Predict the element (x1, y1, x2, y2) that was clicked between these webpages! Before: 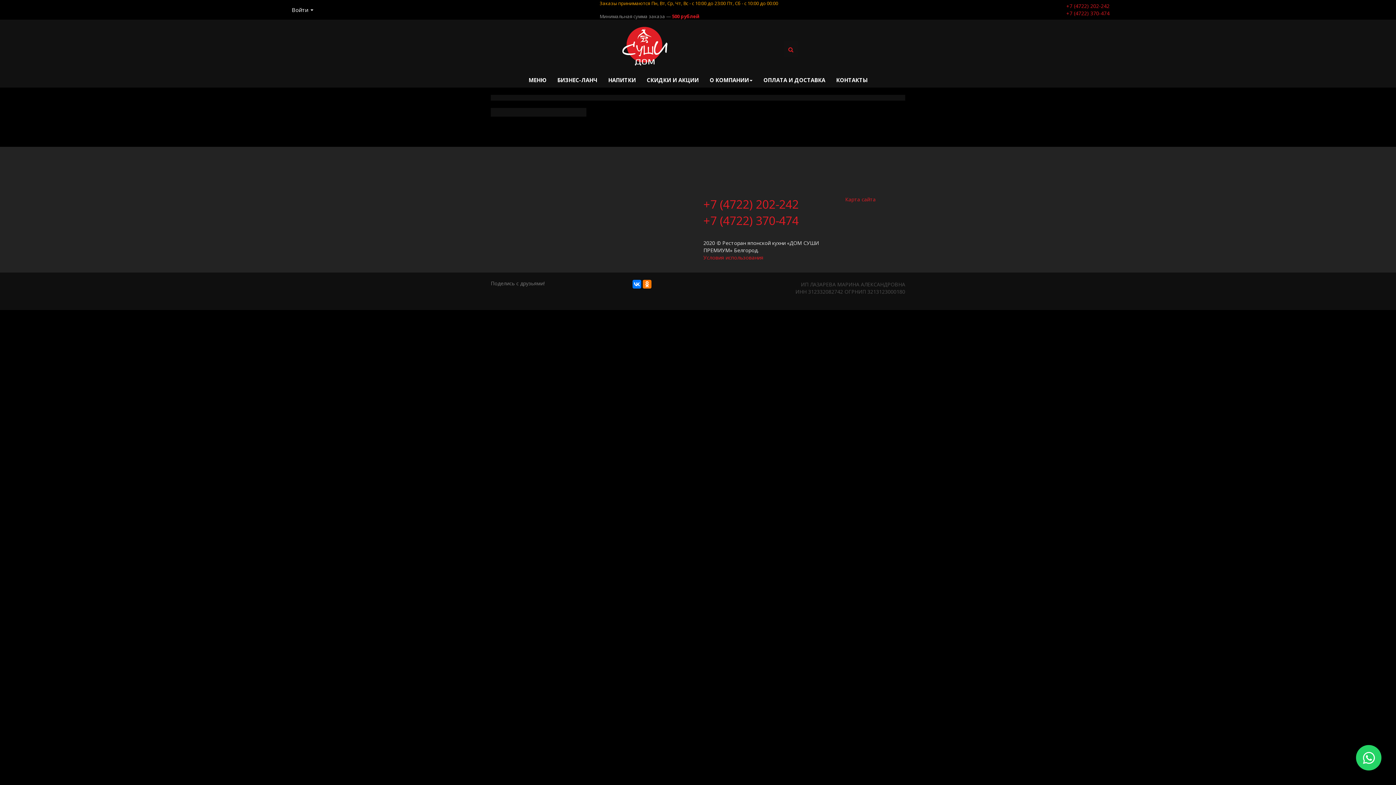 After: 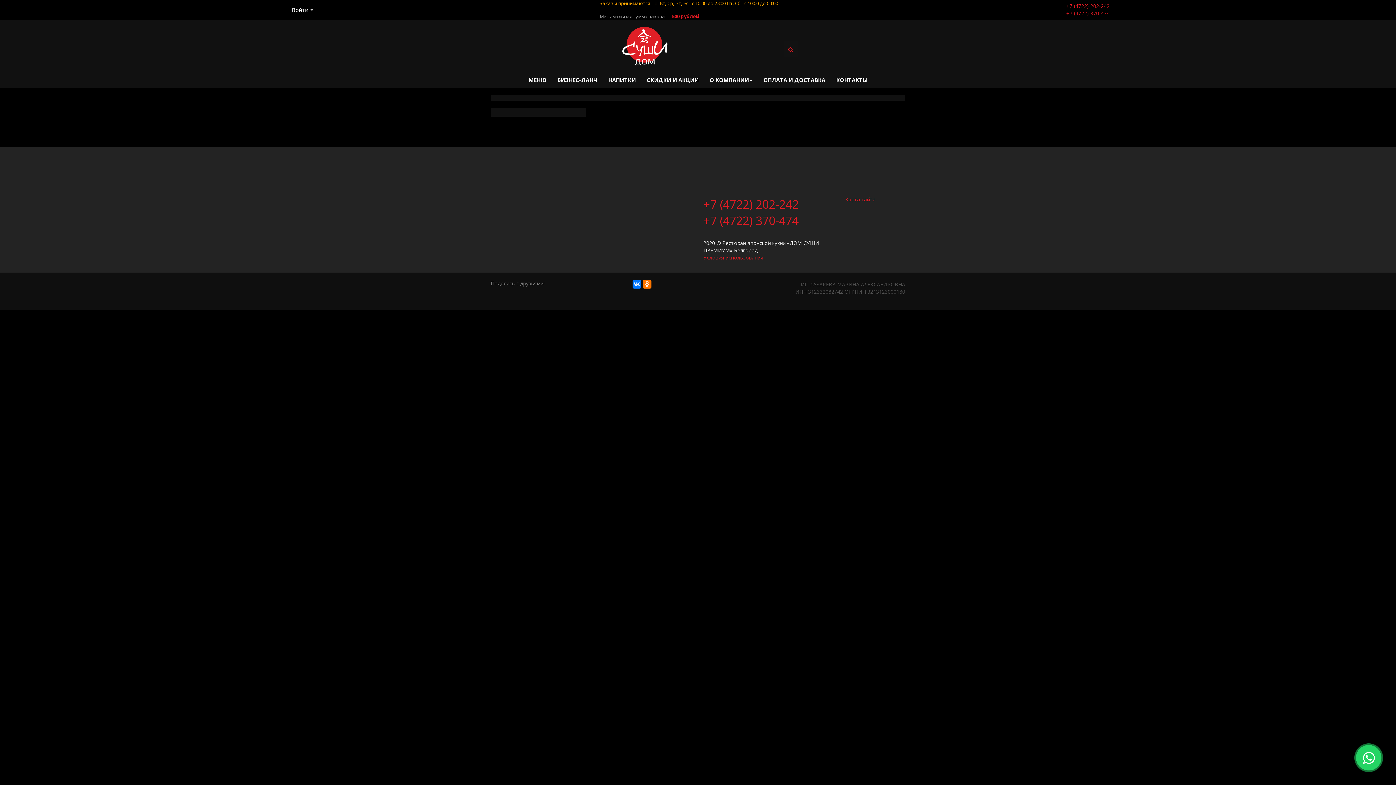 Action: bbox: (1066, 9, 1109, 16) label: +7 (4722) 370-474